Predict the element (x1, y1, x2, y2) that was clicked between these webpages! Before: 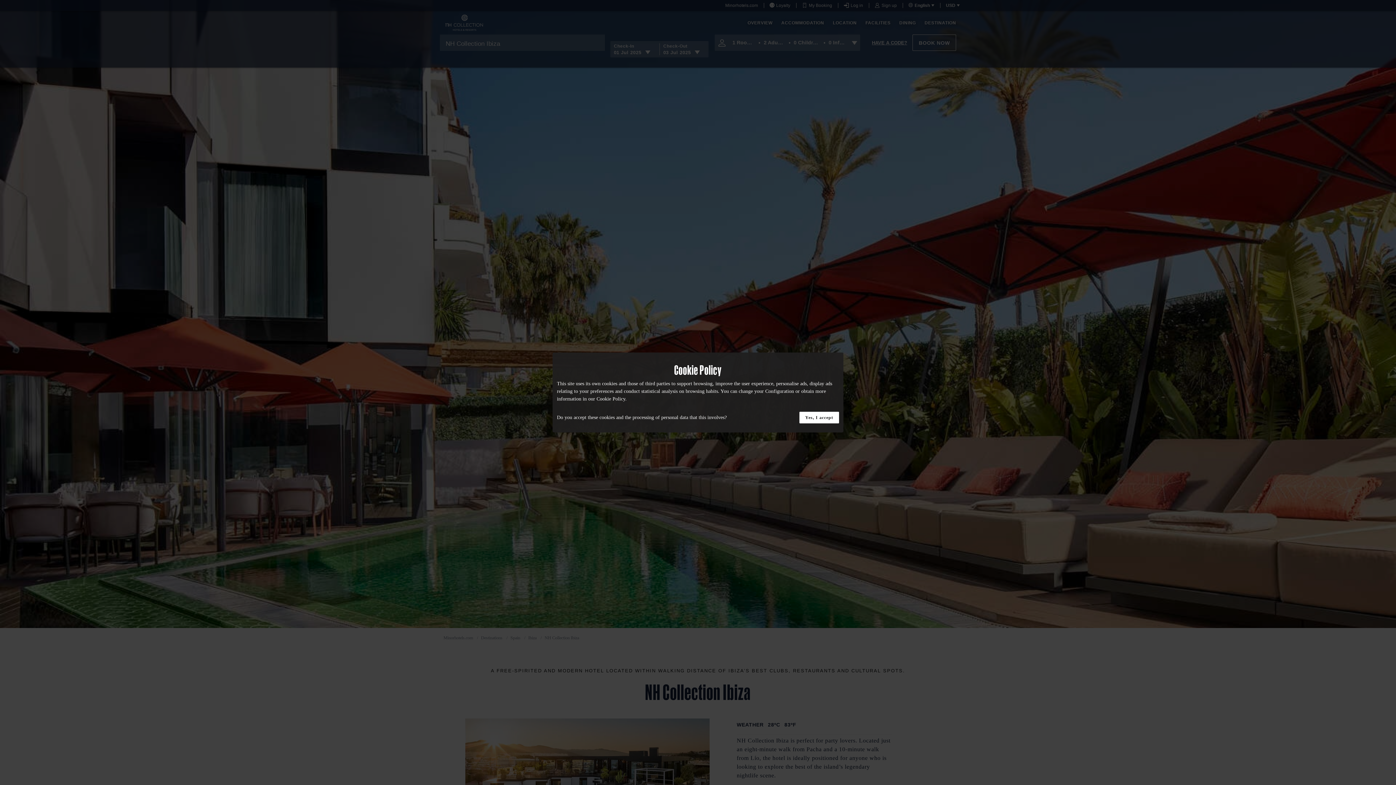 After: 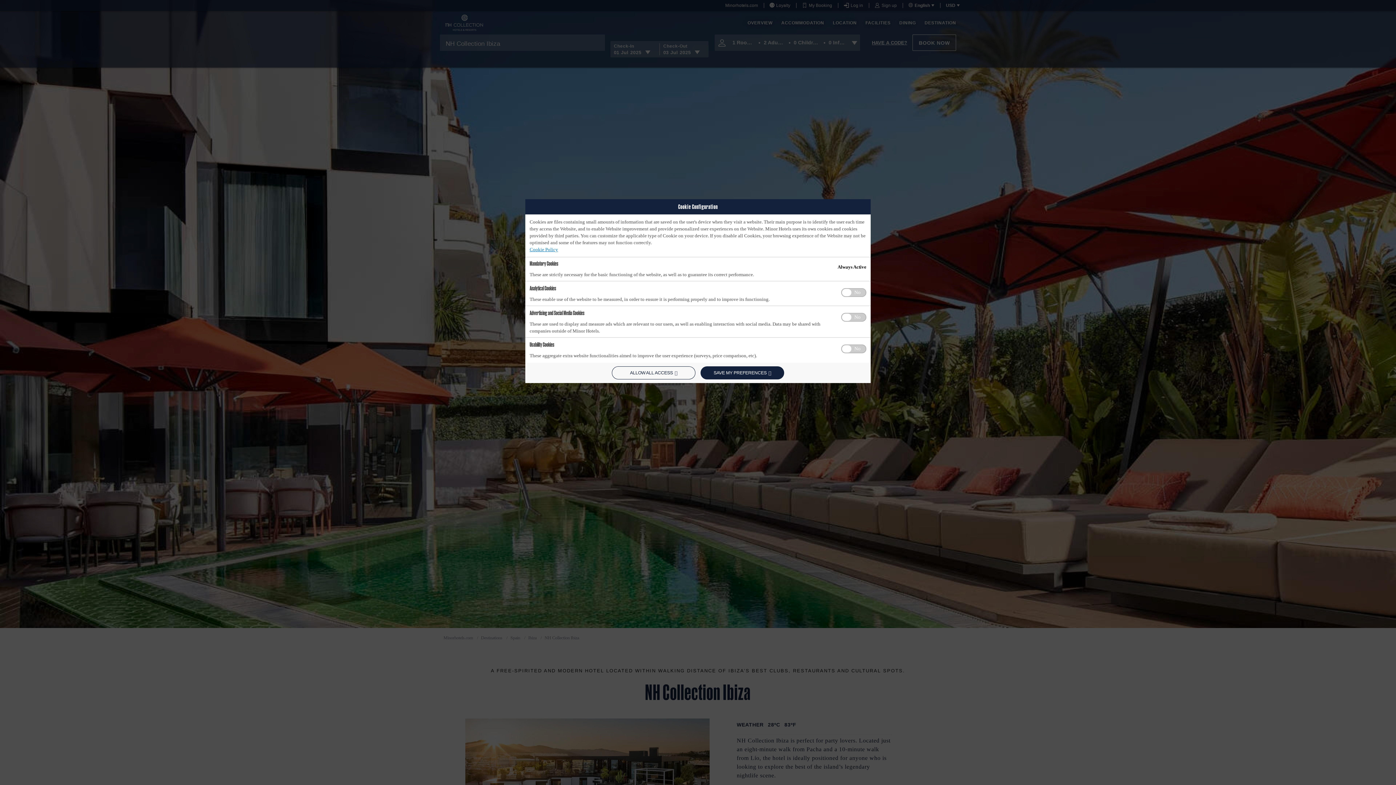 Action: bbox: (765, 388, 794, 394) label: Configuration